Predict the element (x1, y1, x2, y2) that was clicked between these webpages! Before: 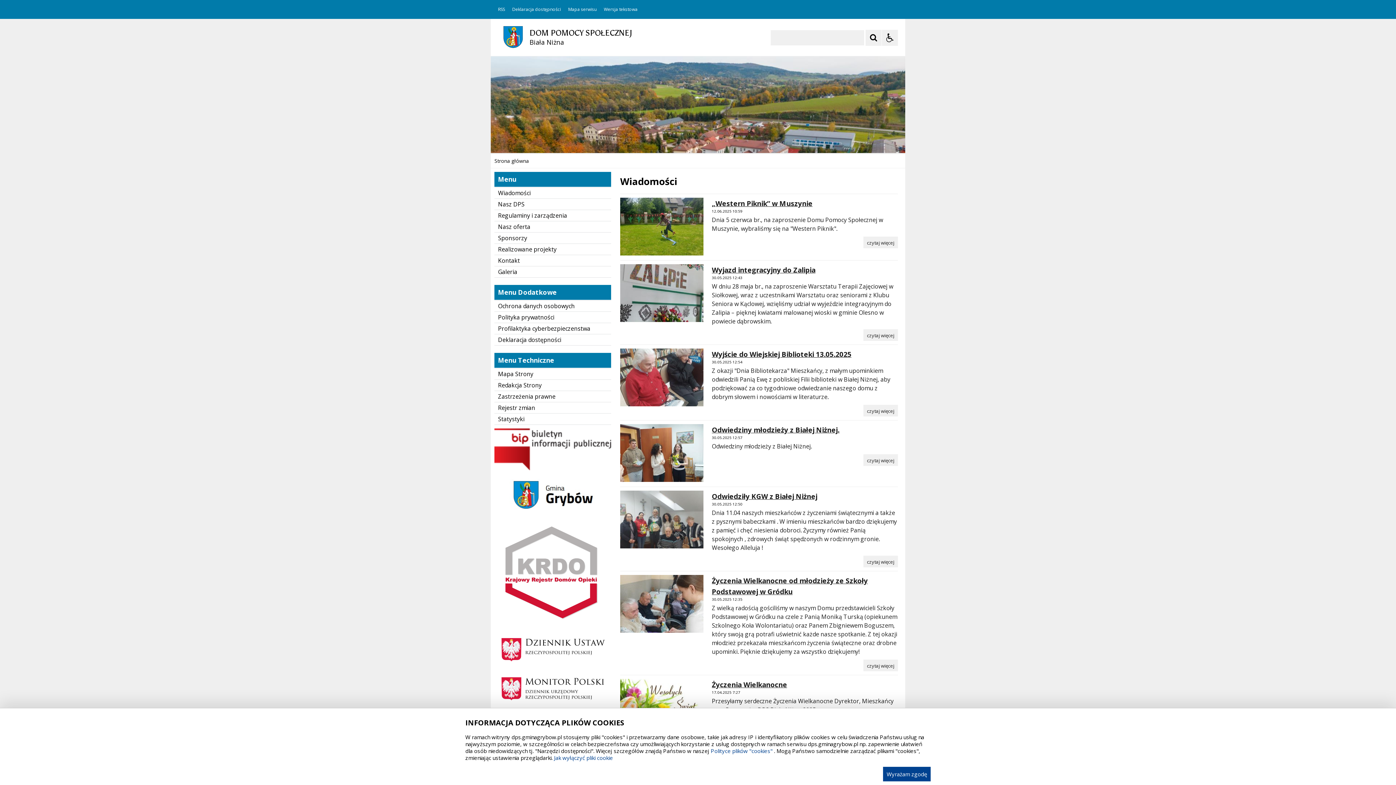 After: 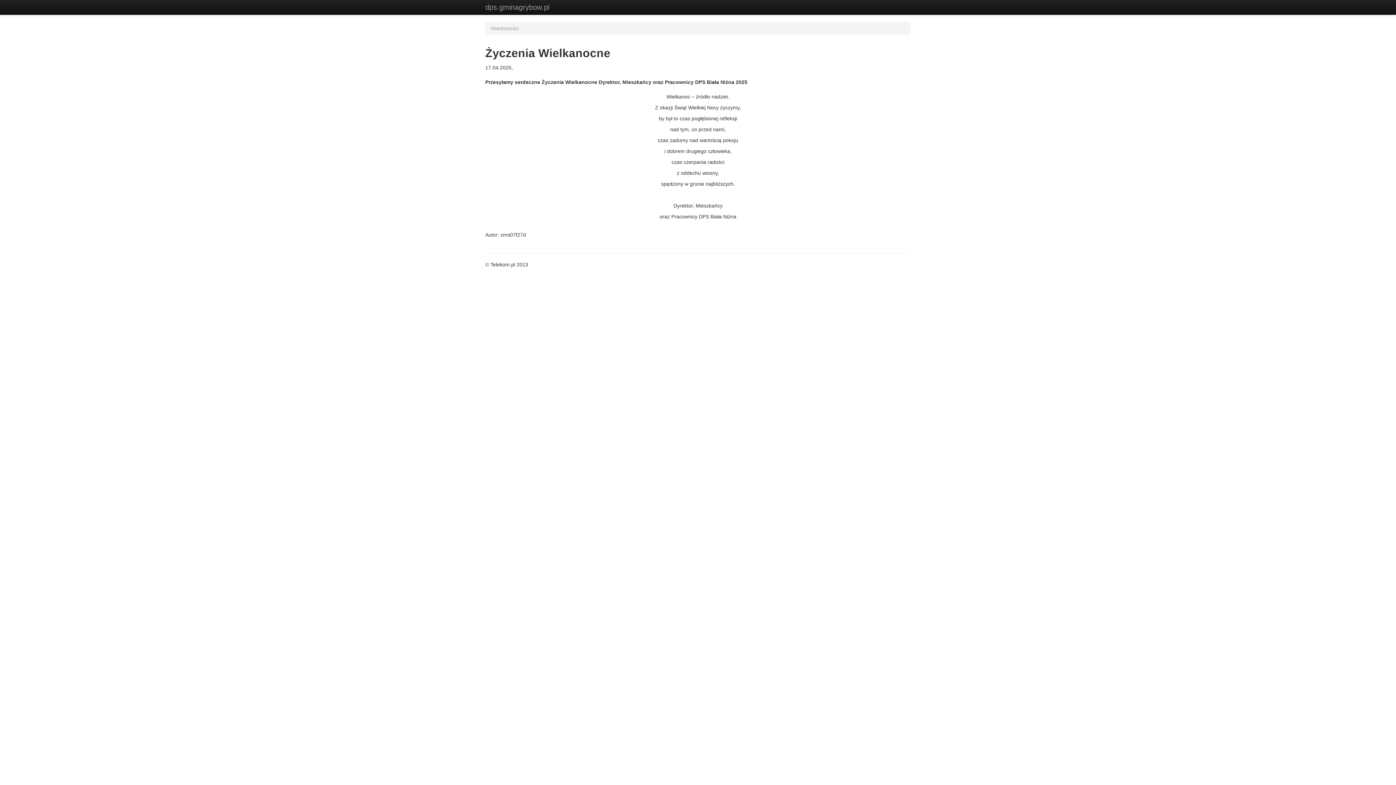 Action: bbox: (712, 680, 787, 689) label: Życzenia Wielkanocne